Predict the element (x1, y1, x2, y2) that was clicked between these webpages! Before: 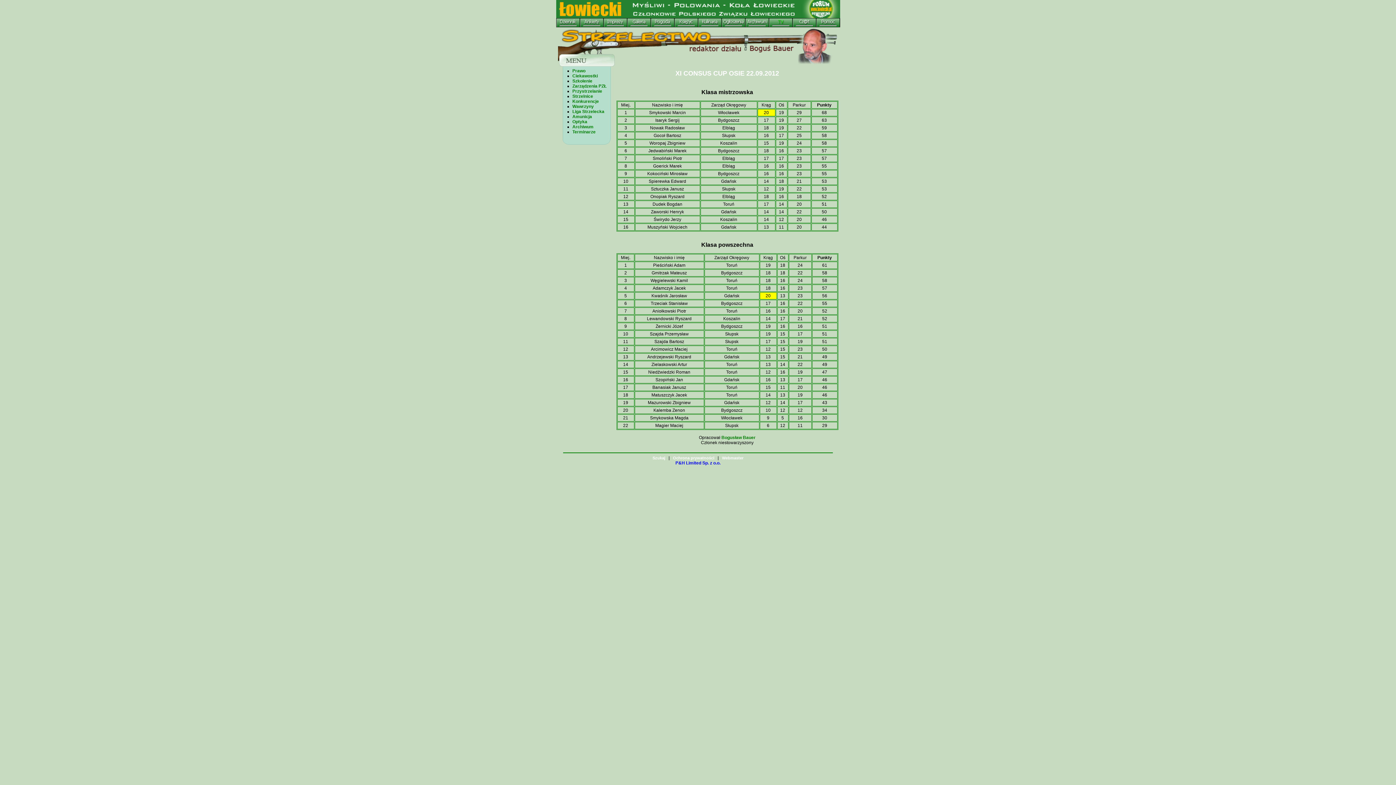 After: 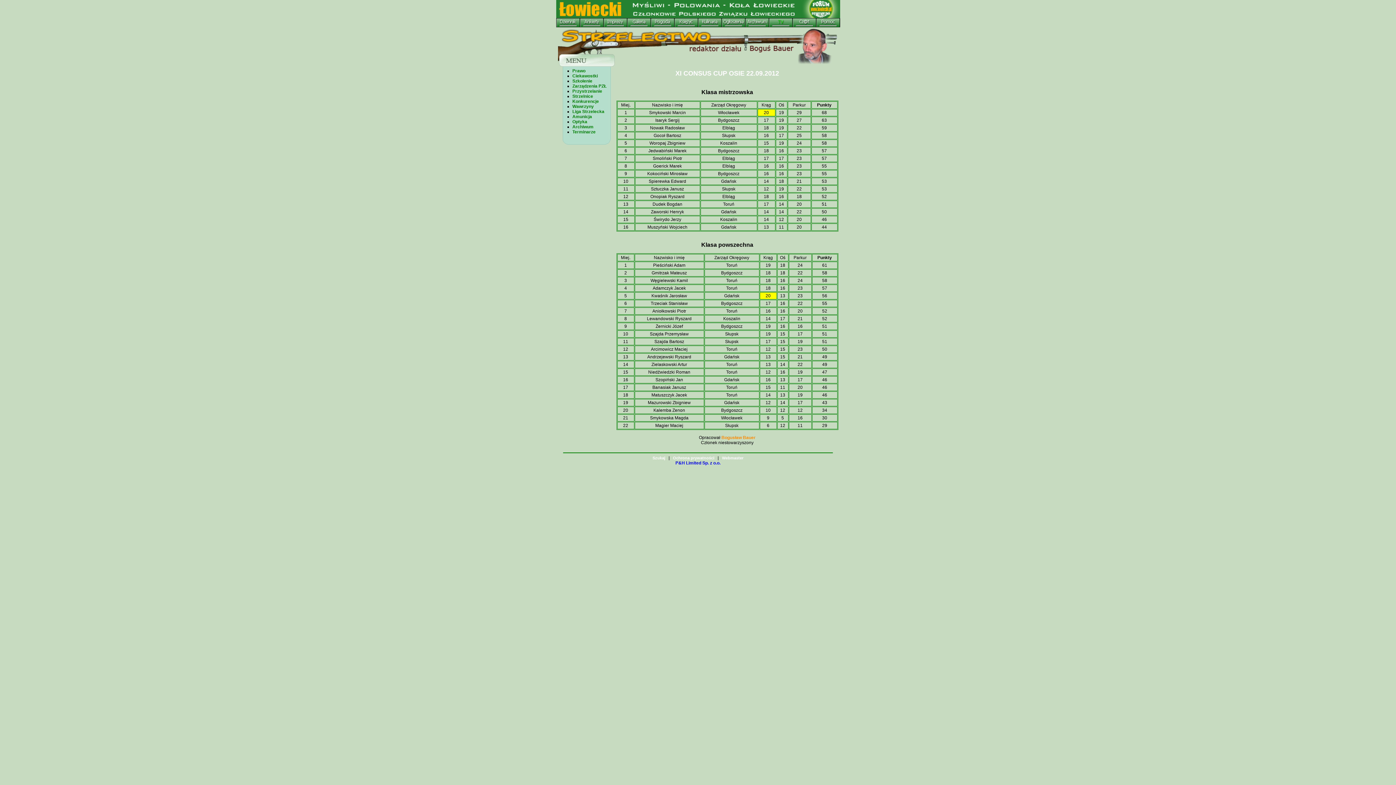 Action: label: Bogusław Bauer bbox: (721, 435, 755, 440)